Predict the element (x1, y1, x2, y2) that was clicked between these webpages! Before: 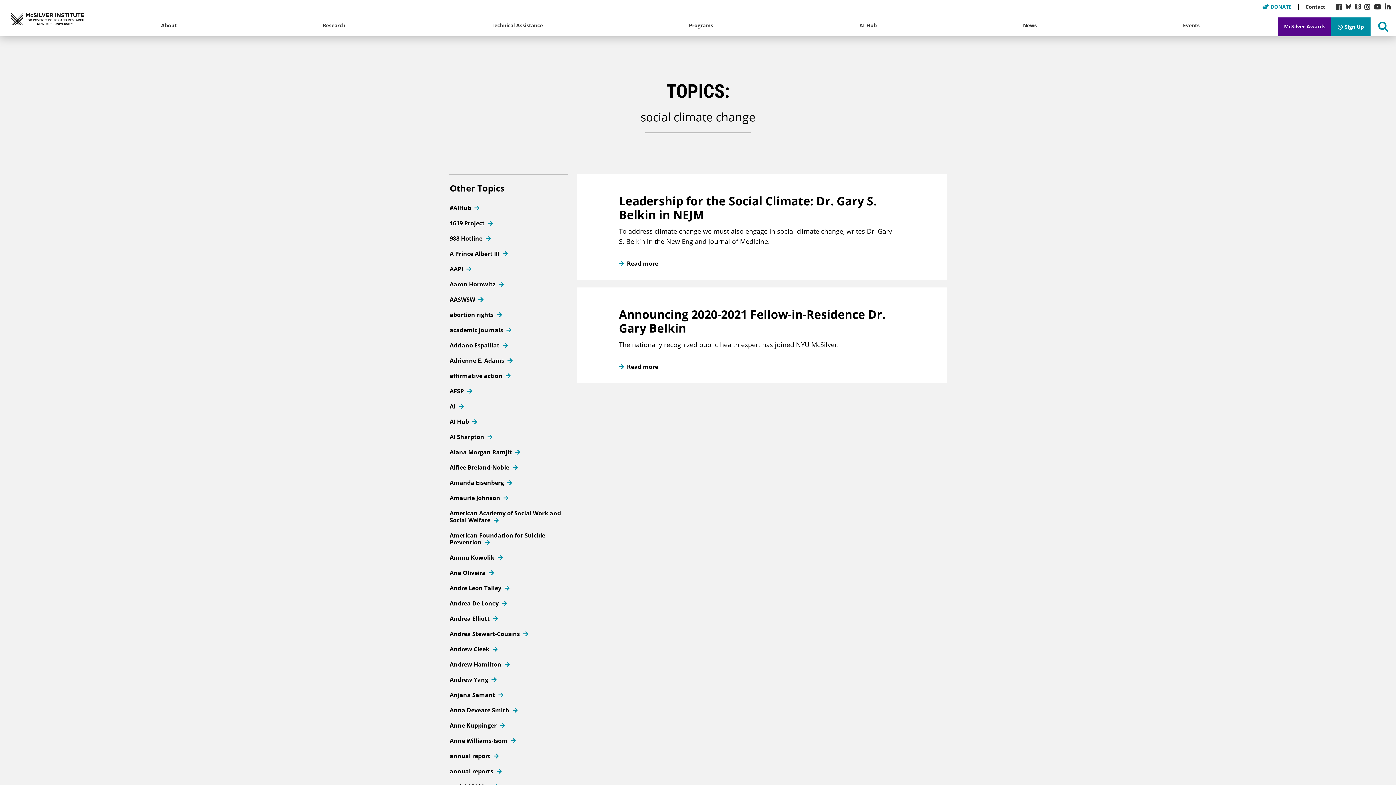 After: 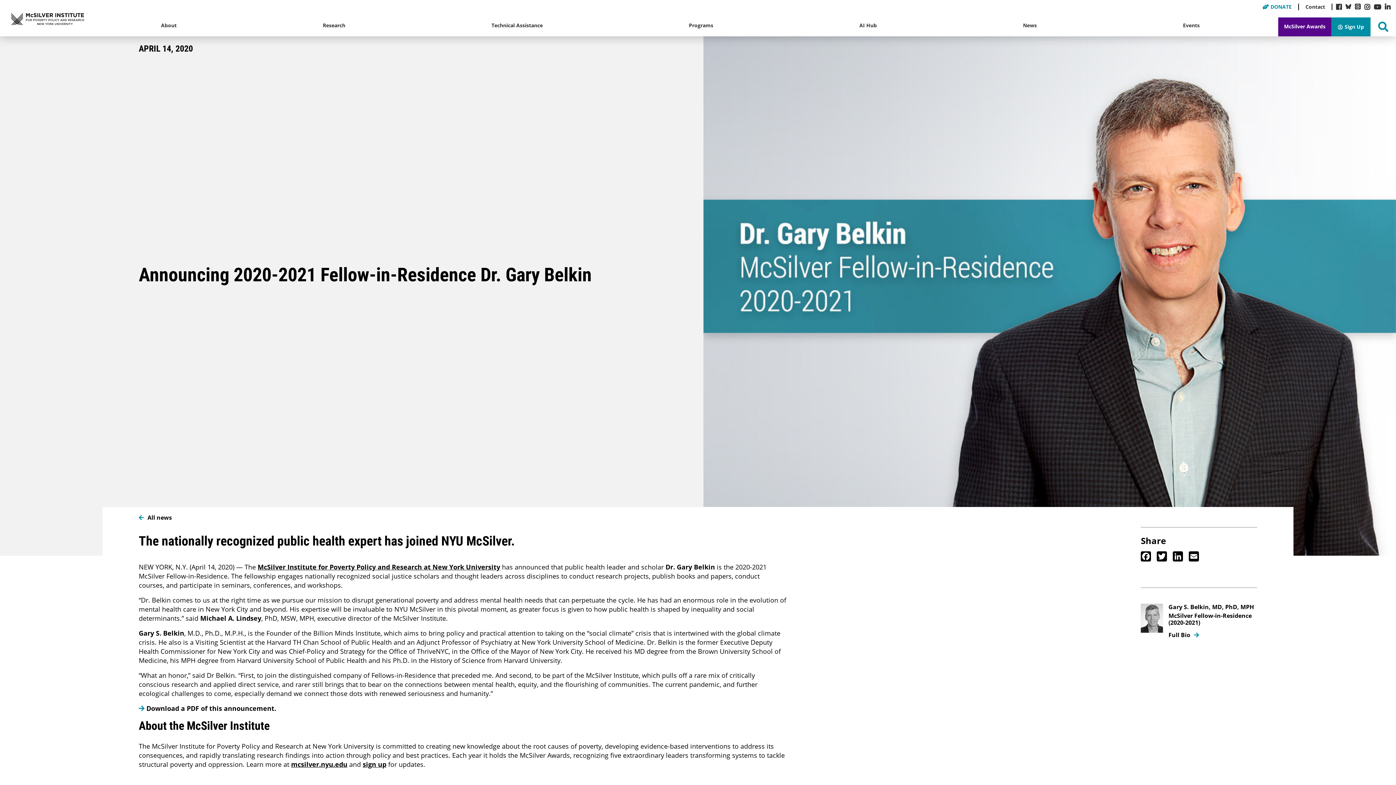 Action: label: Read more
Announcing 2020-2021 Fellow-in-Residence Dr. Gary Belkin bbox: (619, 363, 658, 370)